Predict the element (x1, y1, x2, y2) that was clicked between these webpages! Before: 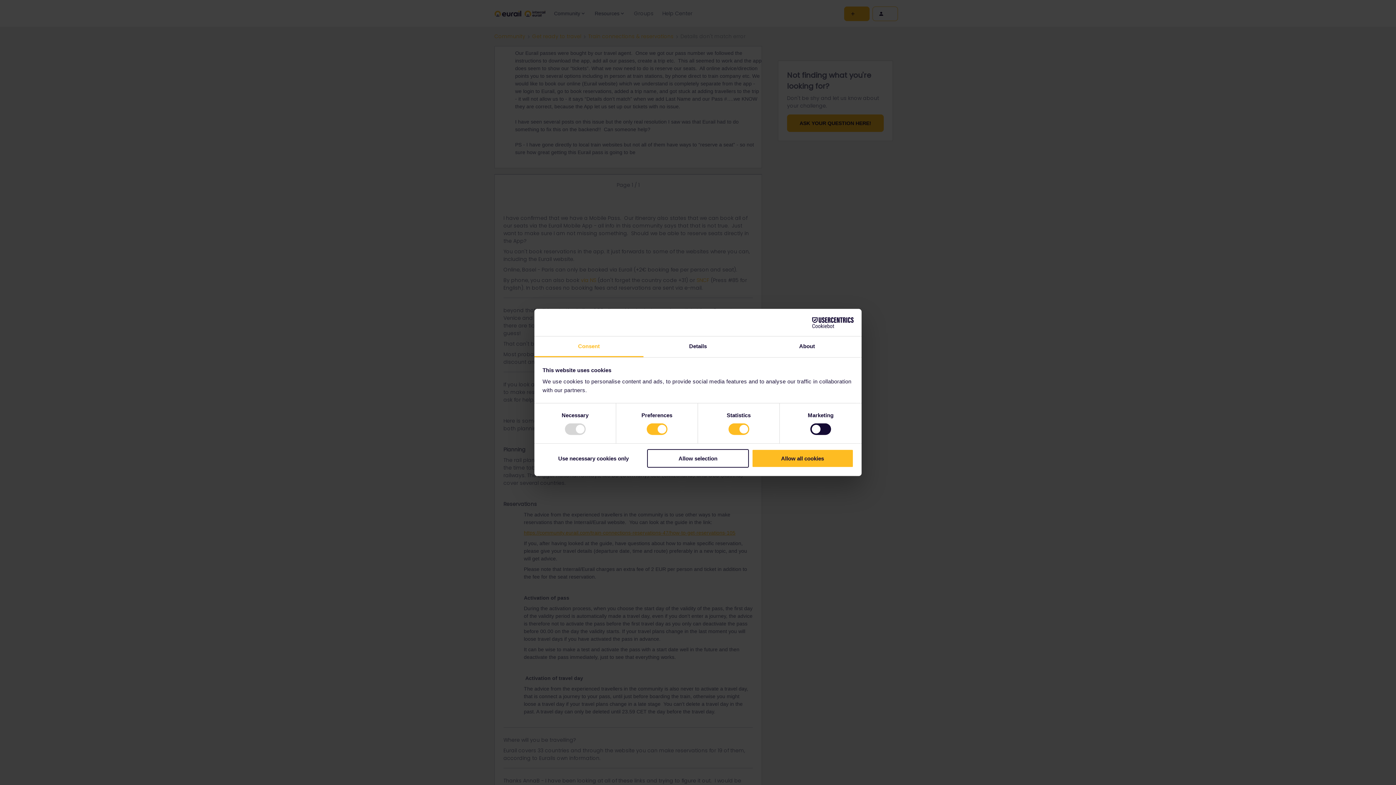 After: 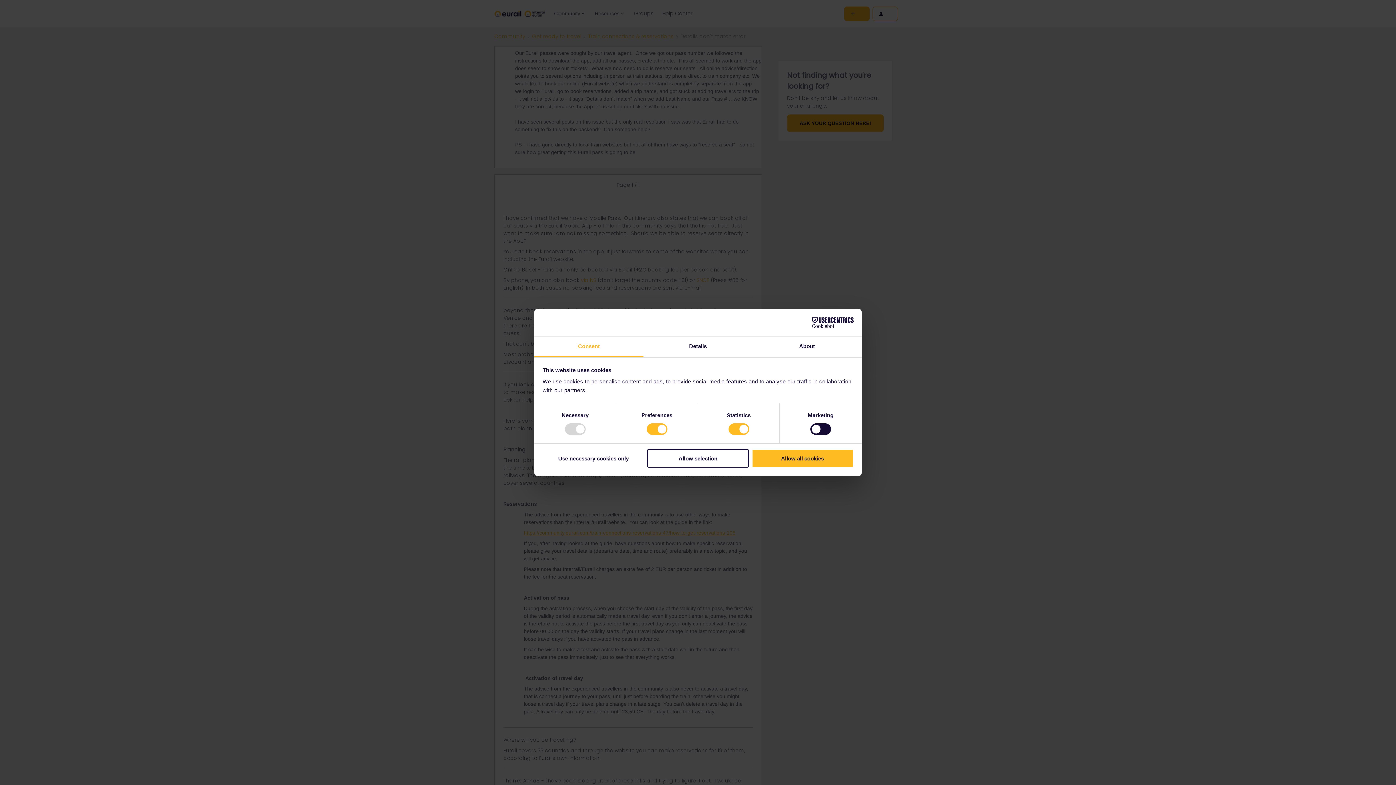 Action: label: Consent bbox: (534, 336, 643, 357)